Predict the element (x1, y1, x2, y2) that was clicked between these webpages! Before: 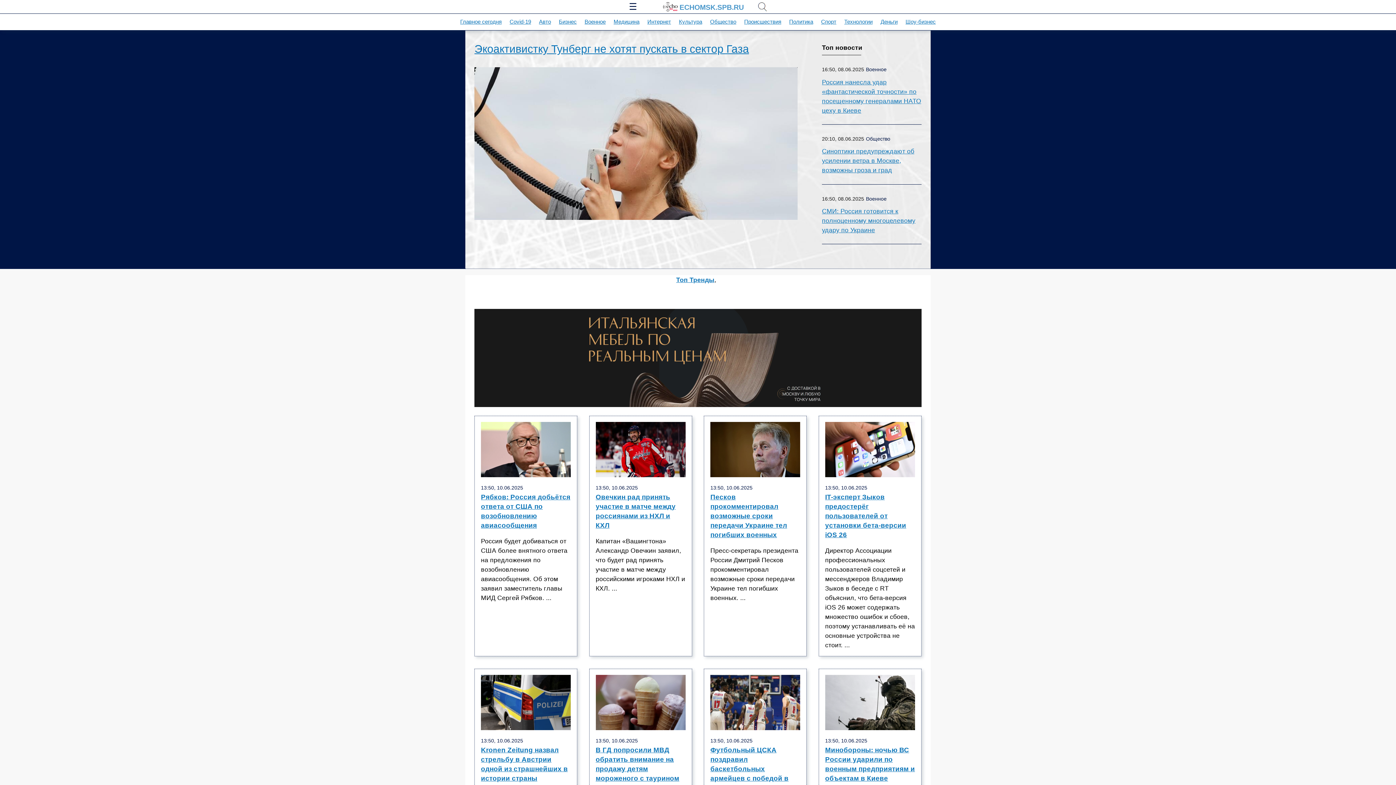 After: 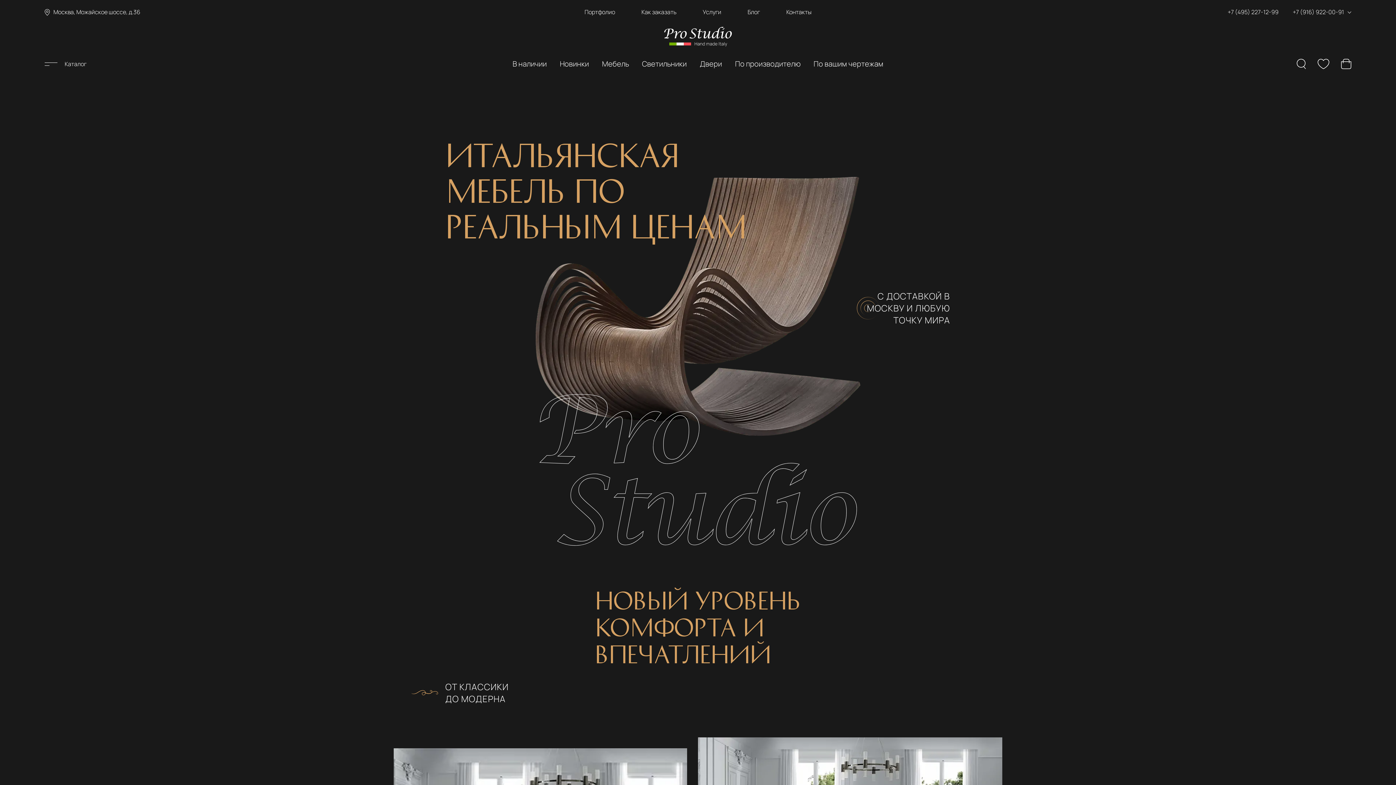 Action: bbox: (474, 407, 921, 414)